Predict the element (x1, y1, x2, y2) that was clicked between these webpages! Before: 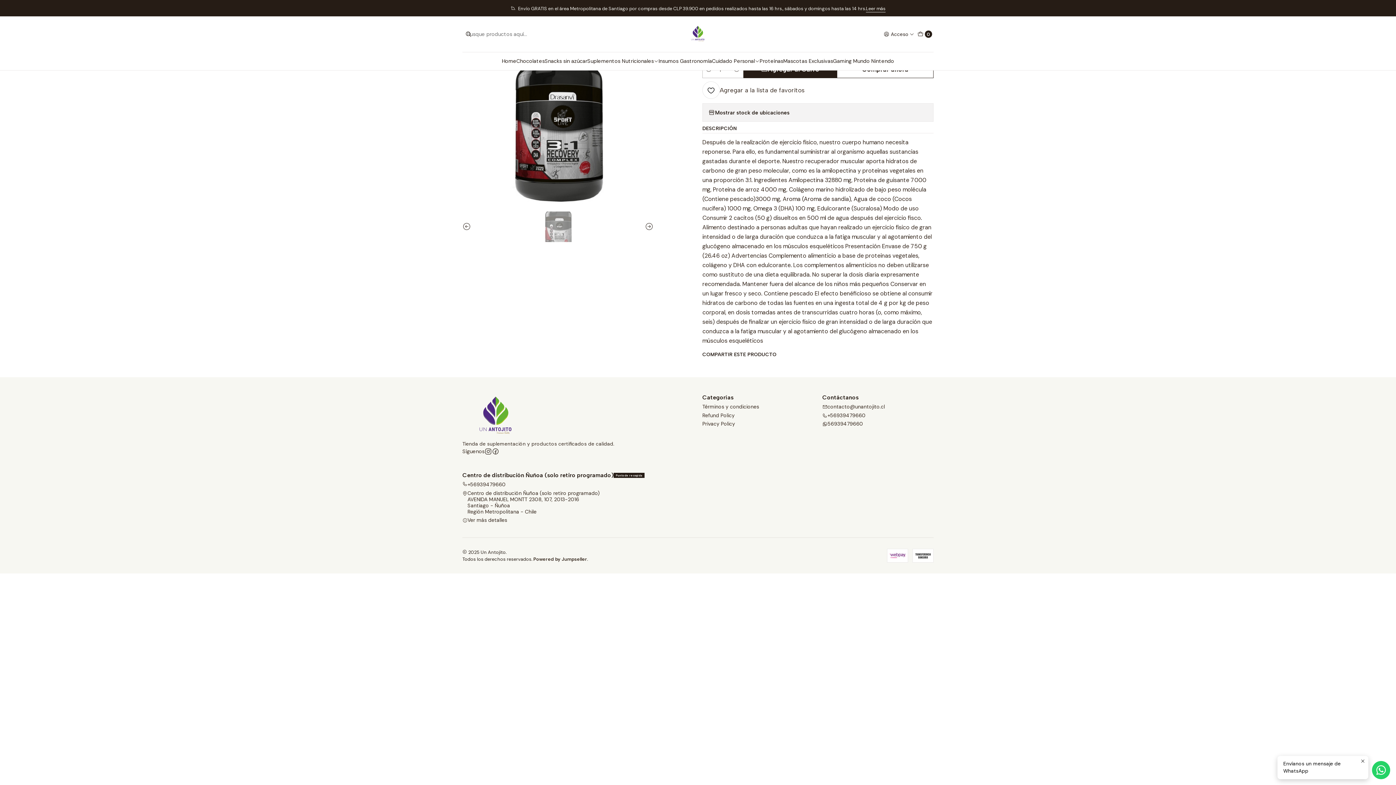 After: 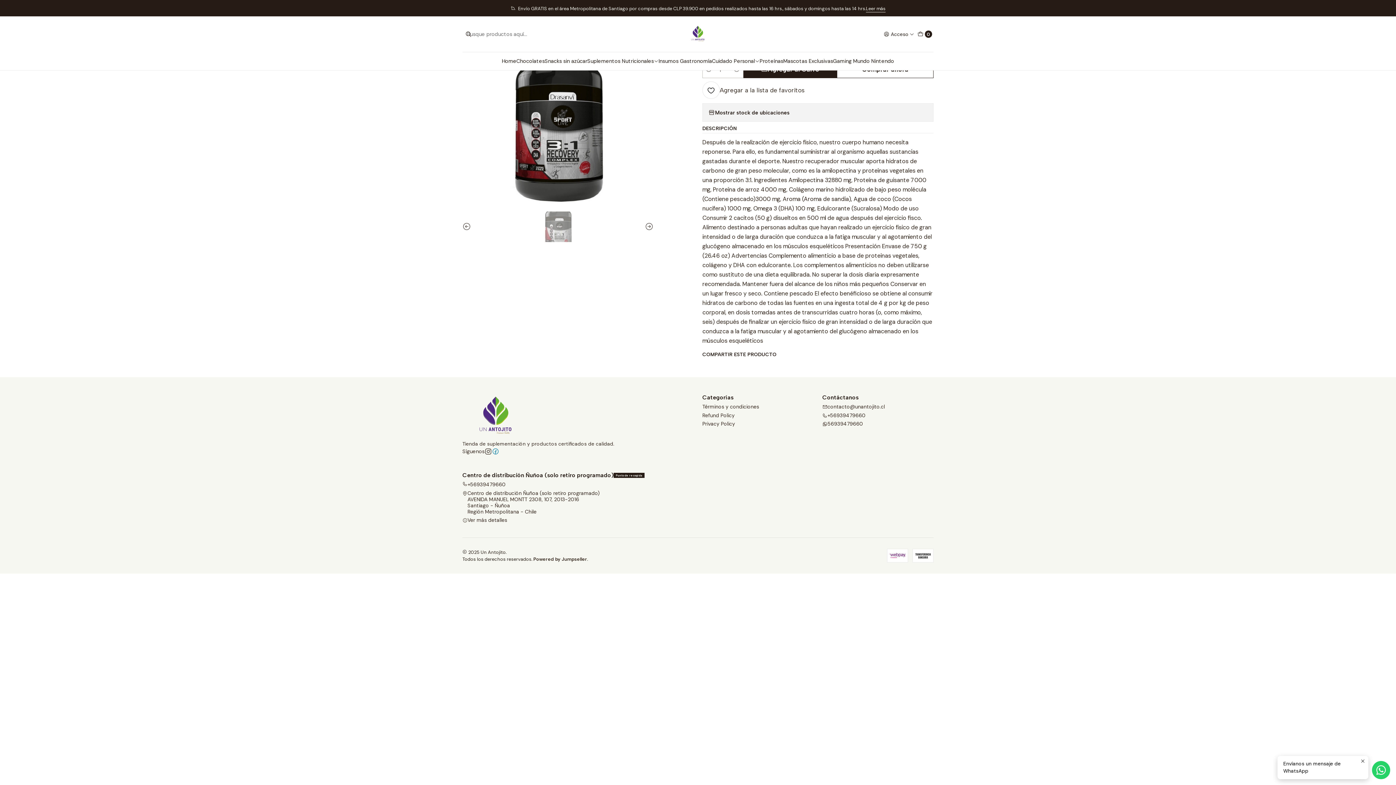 Action: bbox: (492, 448, 499, 455)